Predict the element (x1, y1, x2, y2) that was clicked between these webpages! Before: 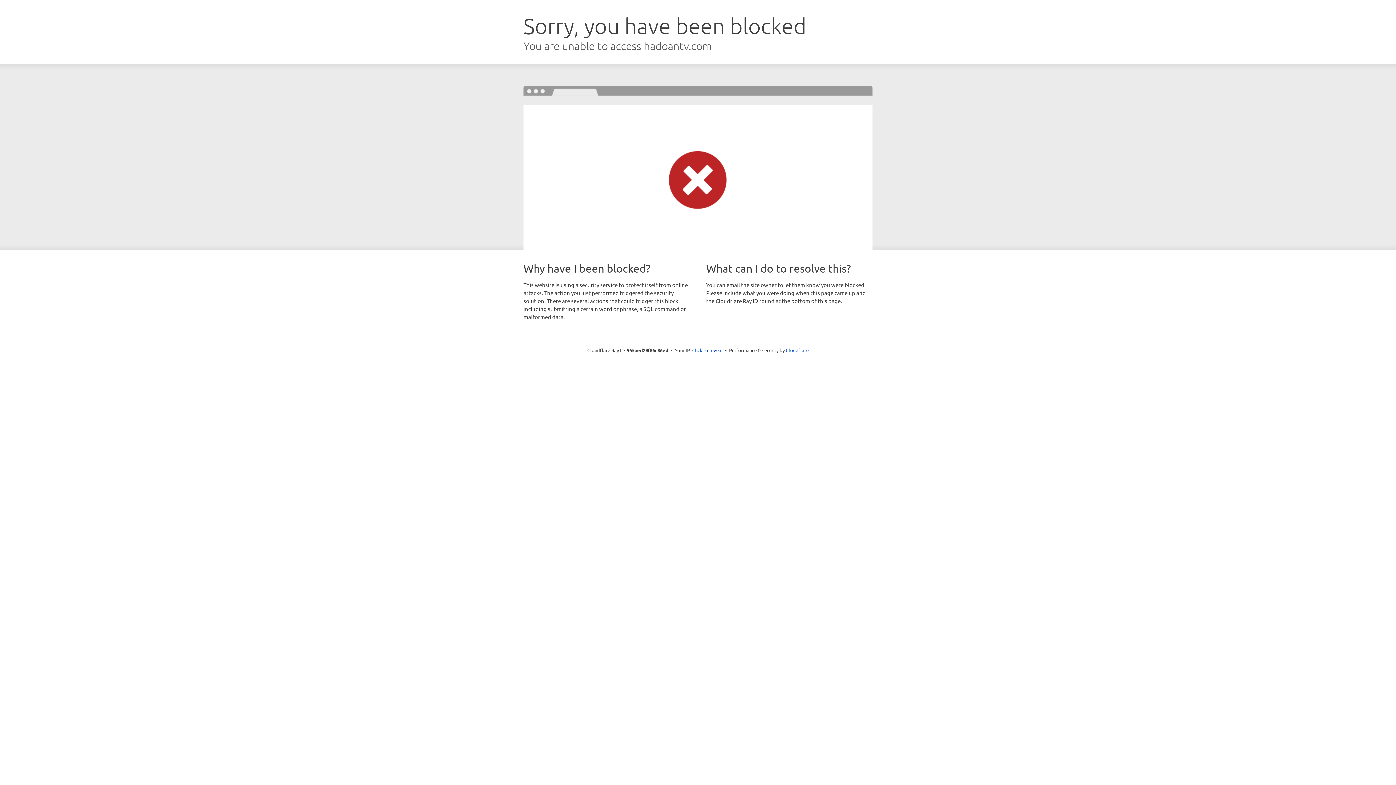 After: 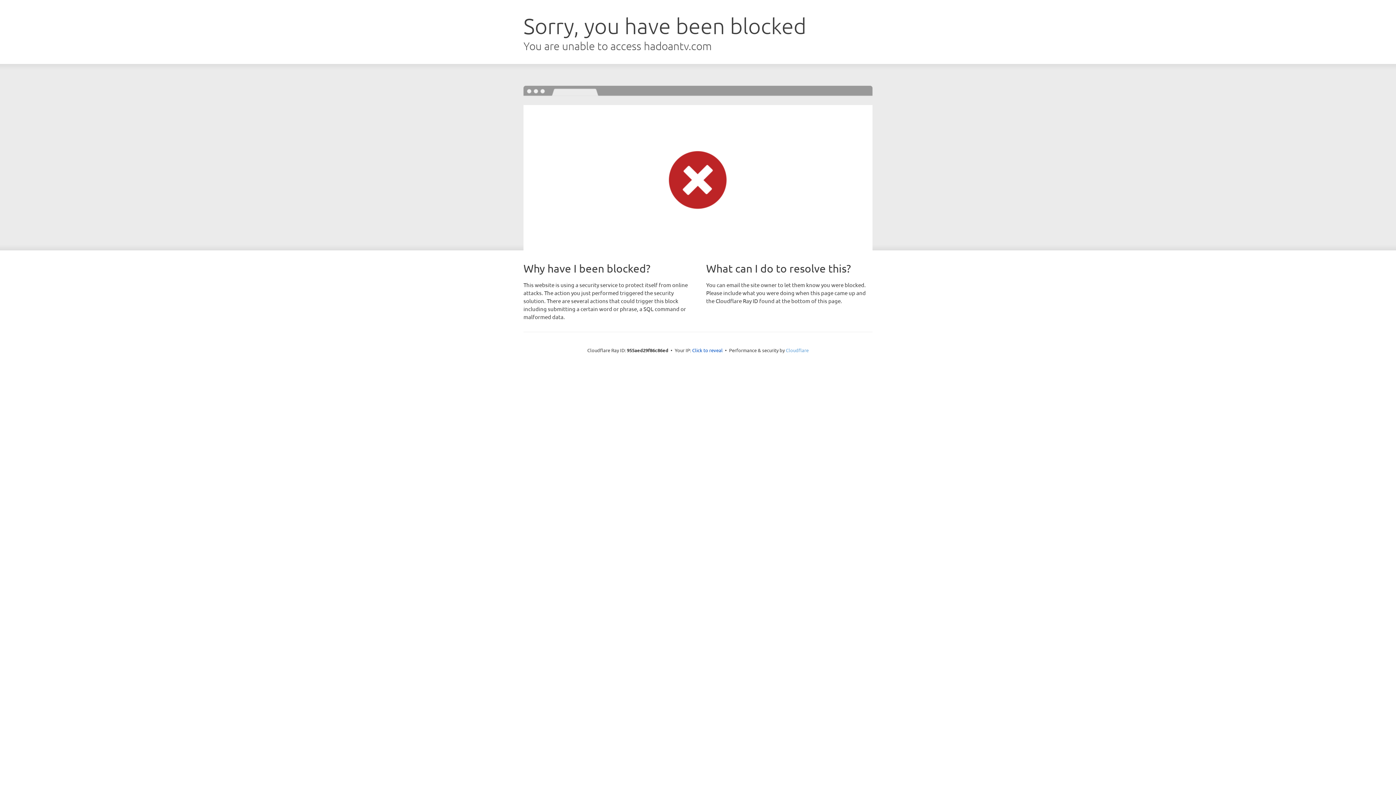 Action: bbox: (786, 347, 808, 353) label: Cloudflare